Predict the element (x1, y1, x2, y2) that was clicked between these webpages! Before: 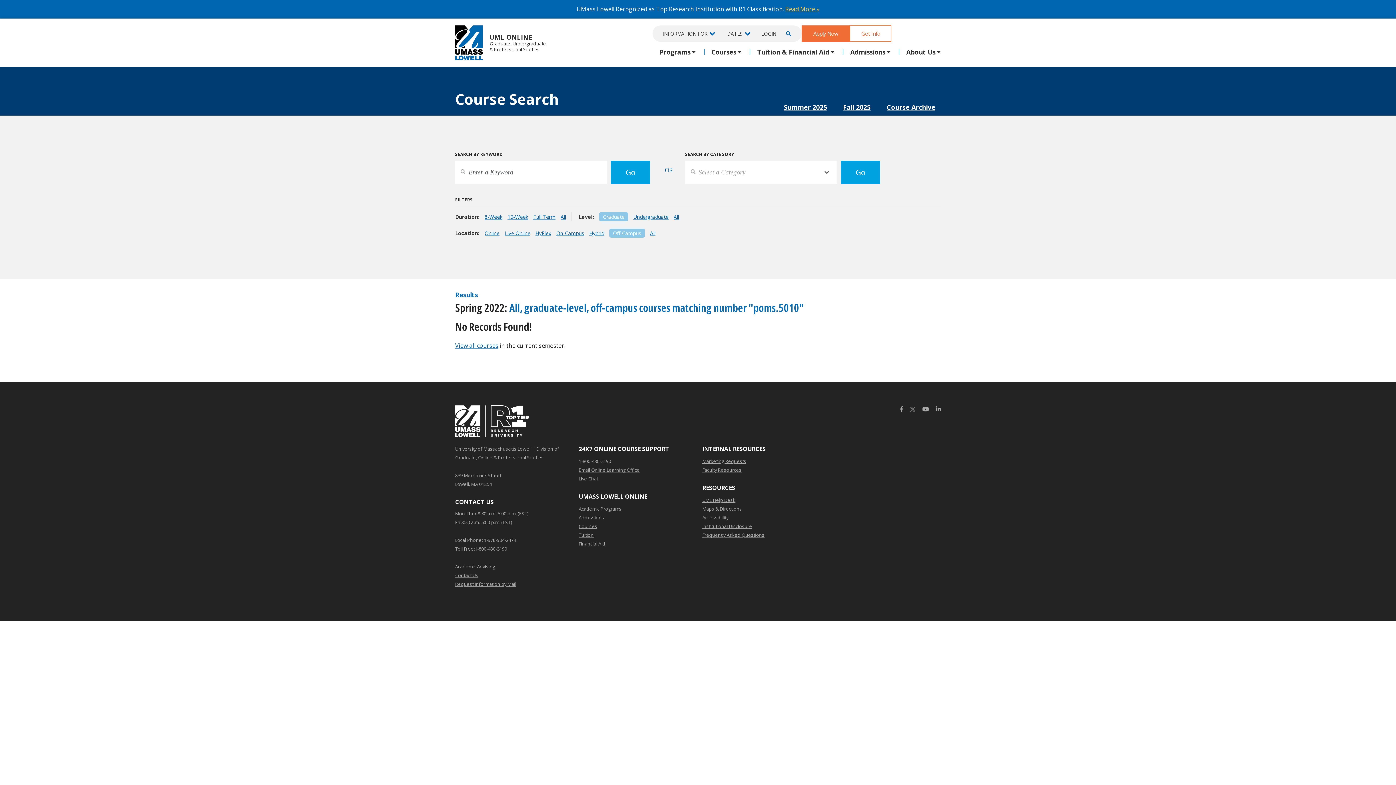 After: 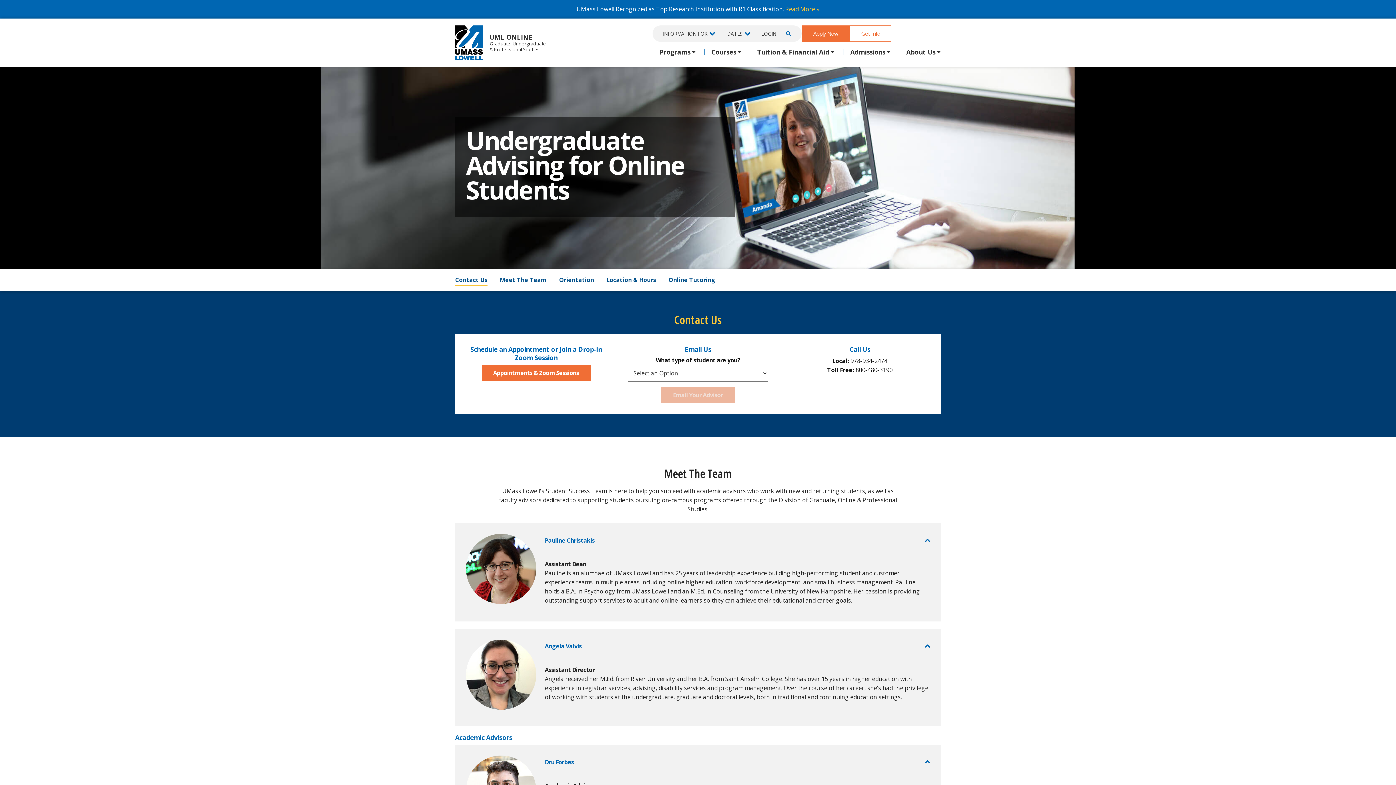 Action: bbox: (455, 562, 495, 571) label: Academic Advising